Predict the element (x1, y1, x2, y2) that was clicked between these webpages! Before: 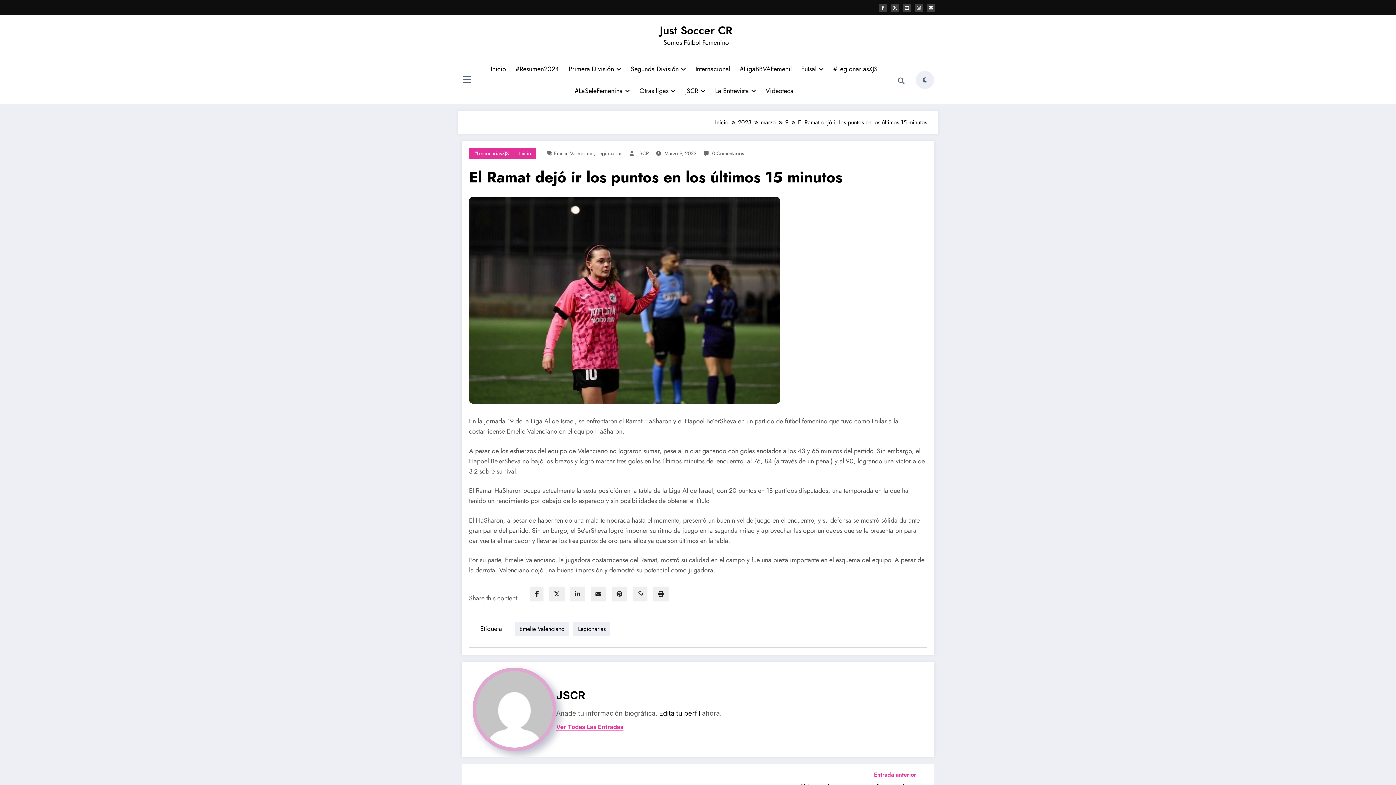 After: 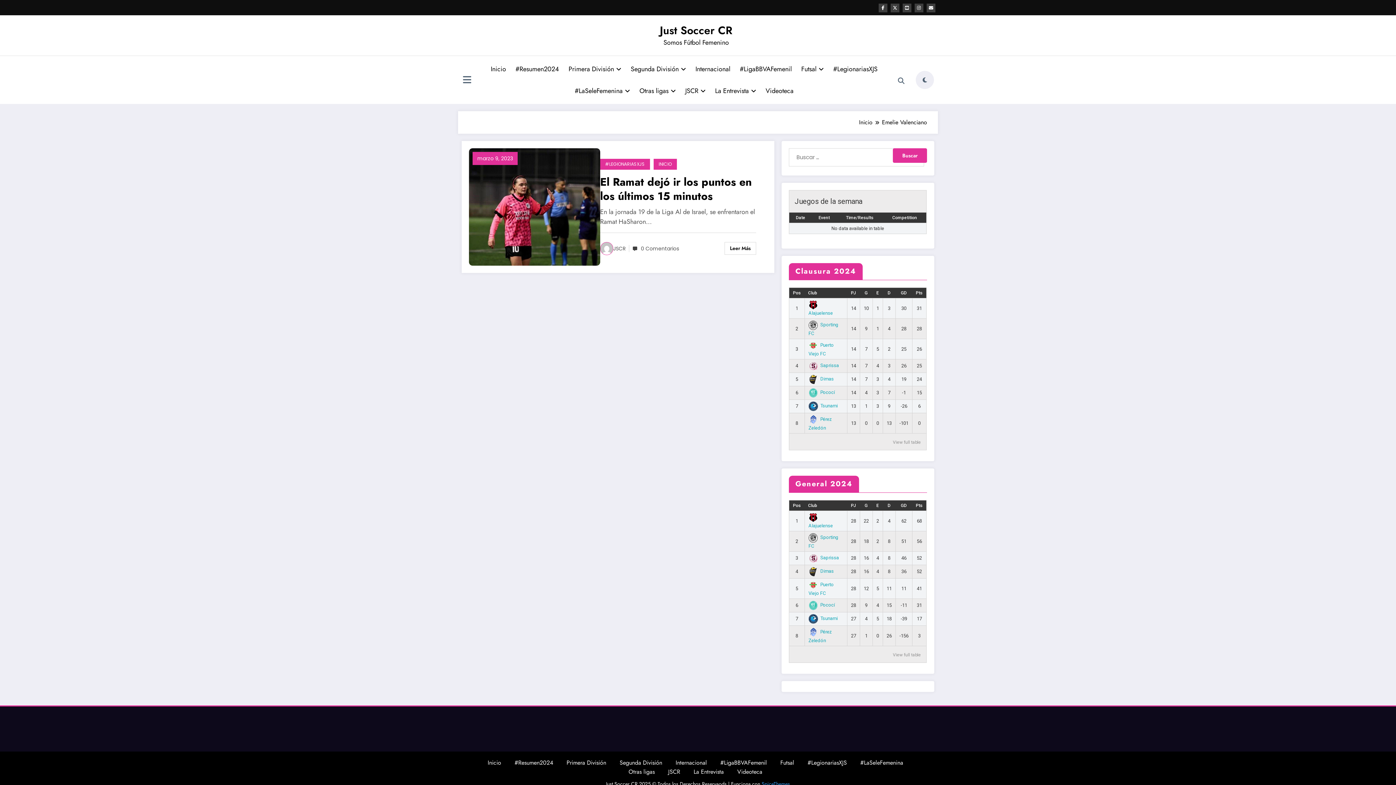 Action: label: Emelie Valenciano bbox: (554, 149, 593, 157)